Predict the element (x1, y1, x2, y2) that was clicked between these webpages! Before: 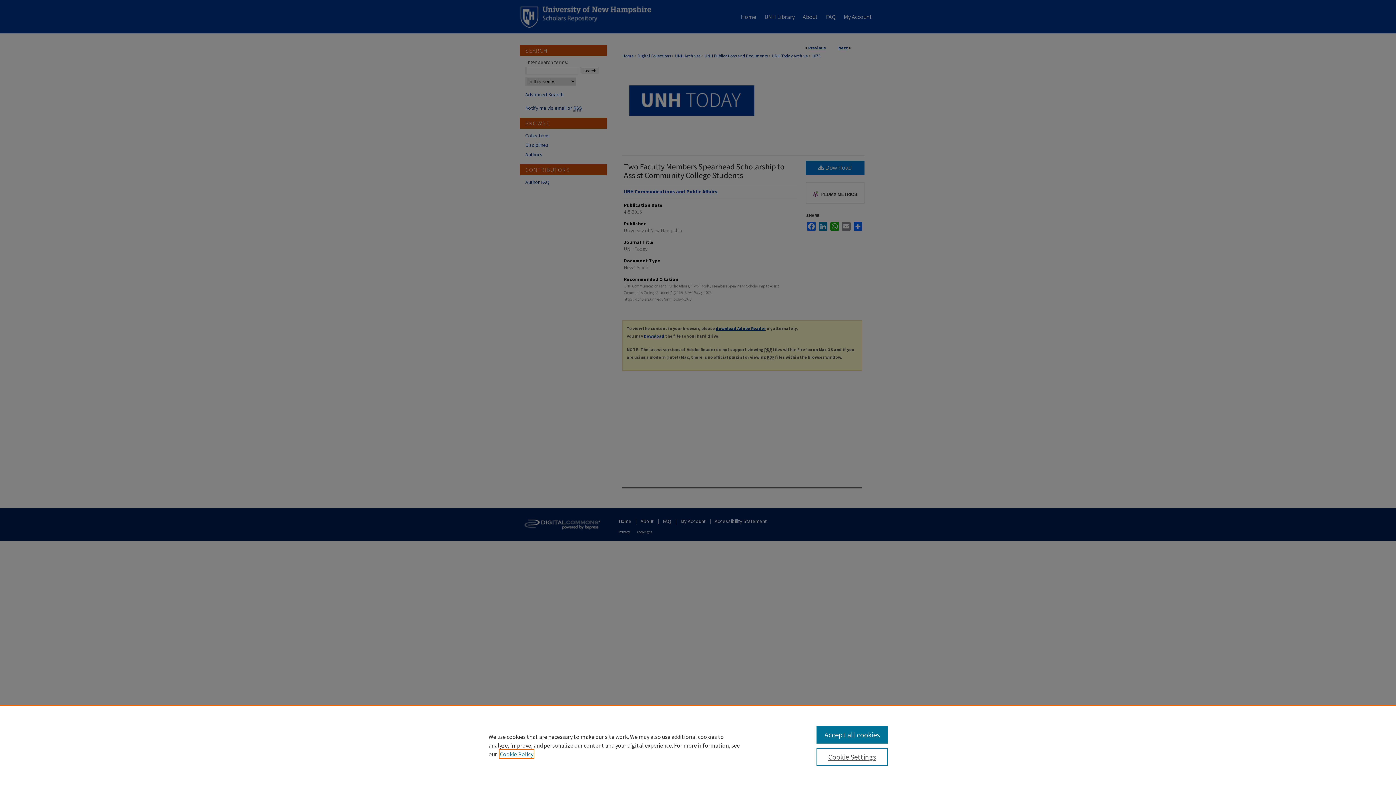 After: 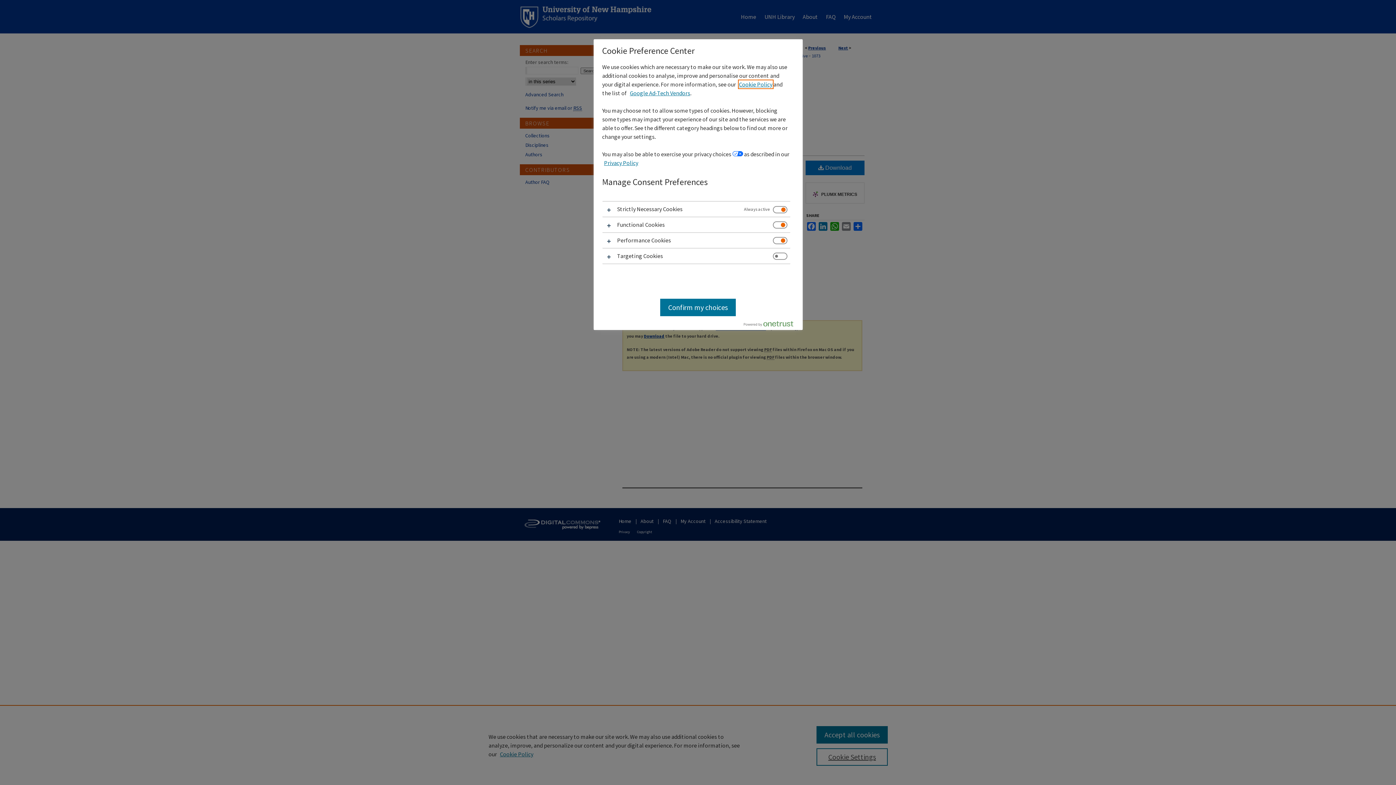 Action: label: Cookie Settings bbox: (816, 748, 887, 766)